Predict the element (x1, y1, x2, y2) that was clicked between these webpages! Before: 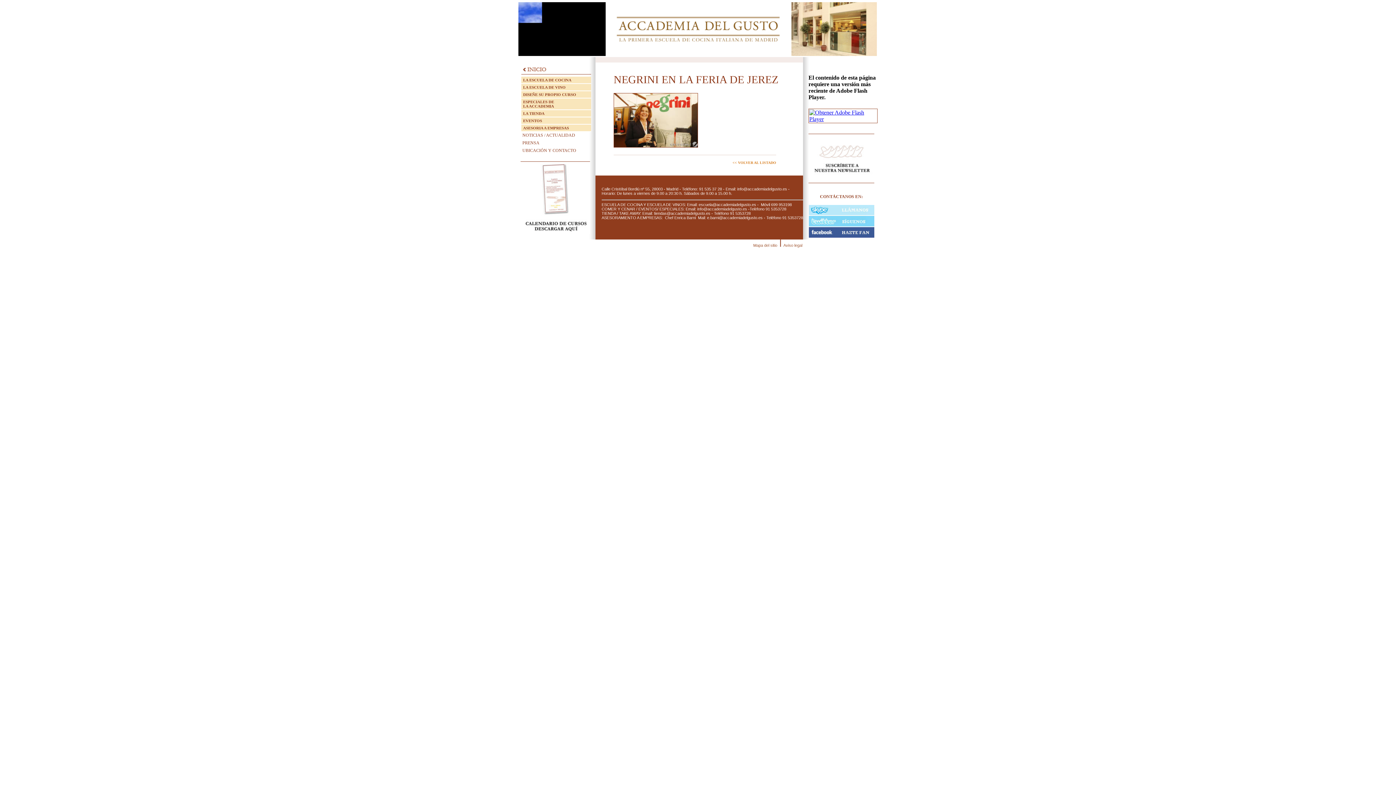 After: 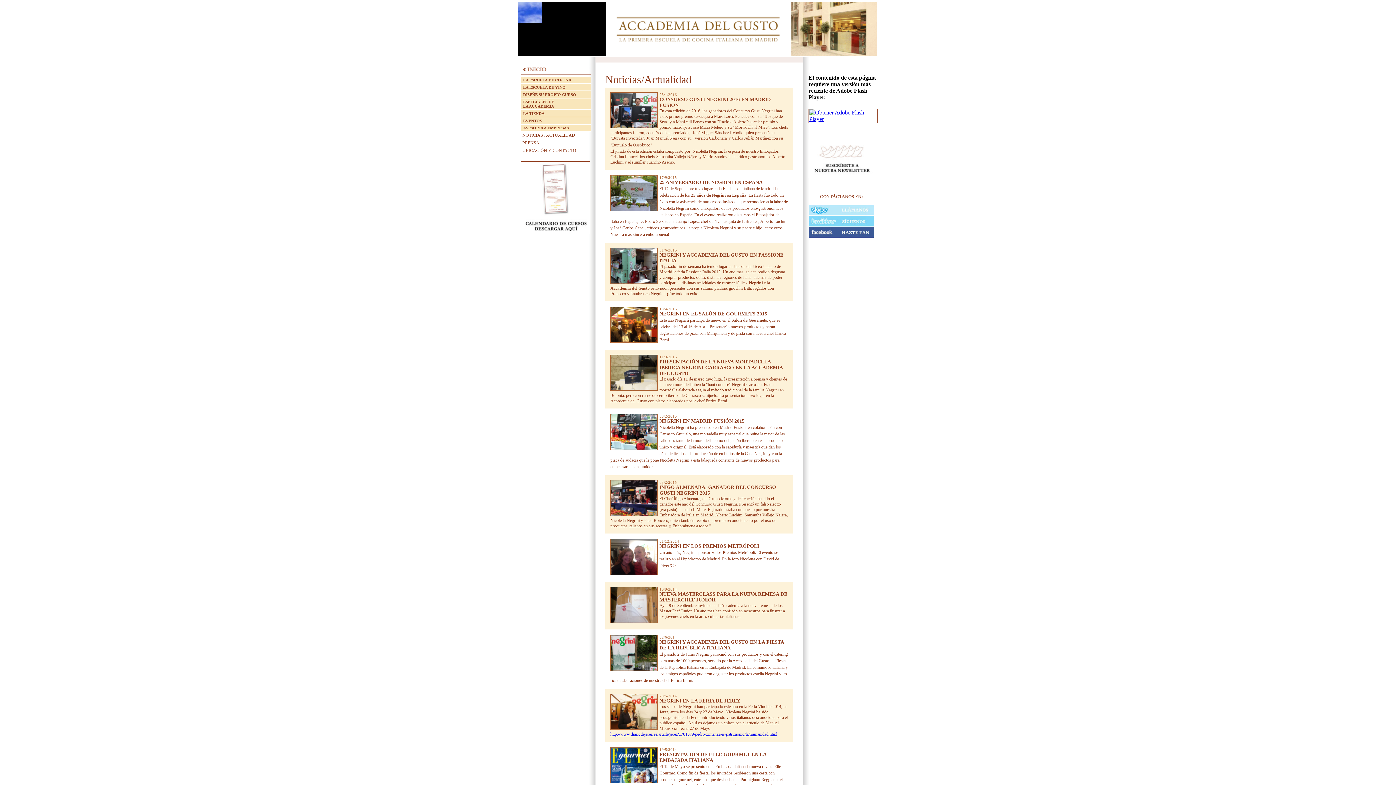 Action: bbox: (732, 160, 776, 164) label: << VOLVER AL LISTADO